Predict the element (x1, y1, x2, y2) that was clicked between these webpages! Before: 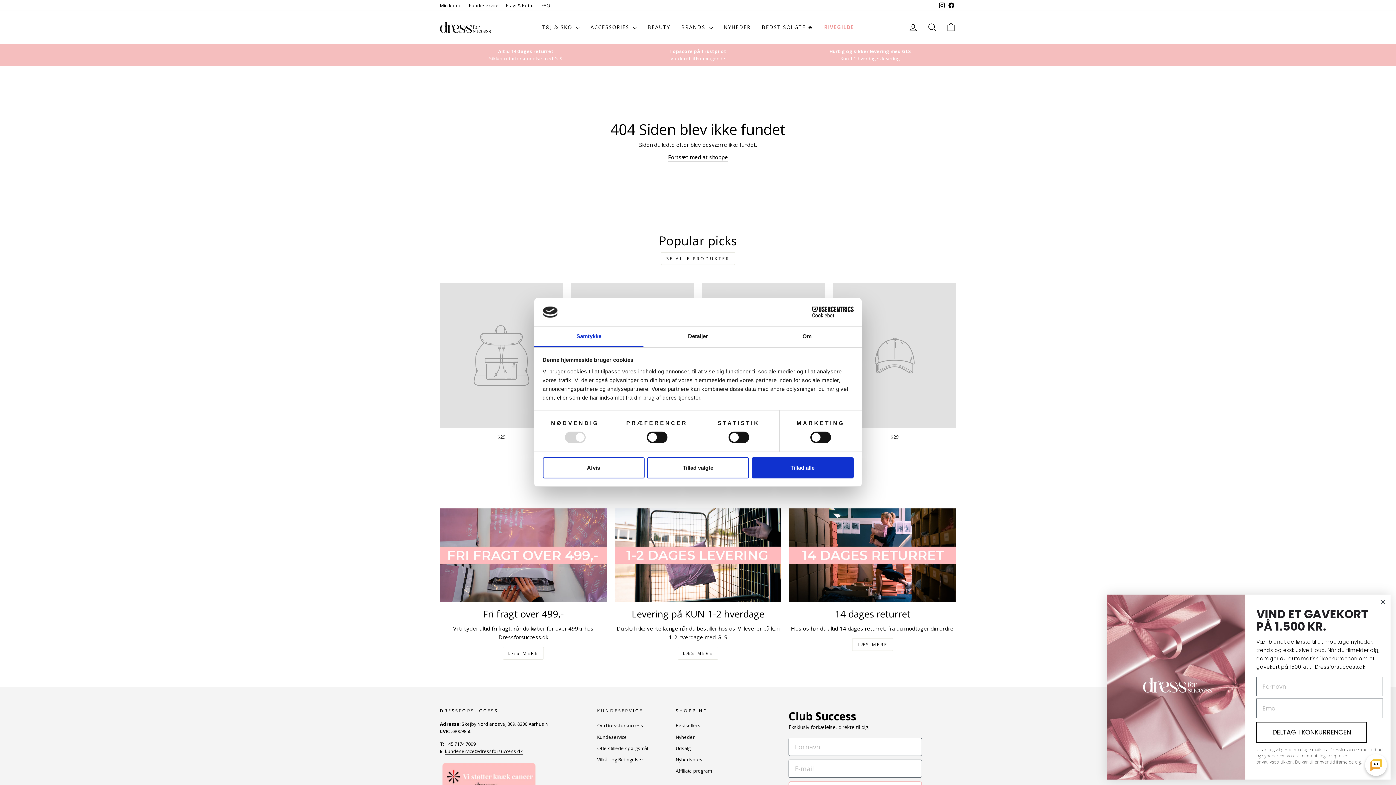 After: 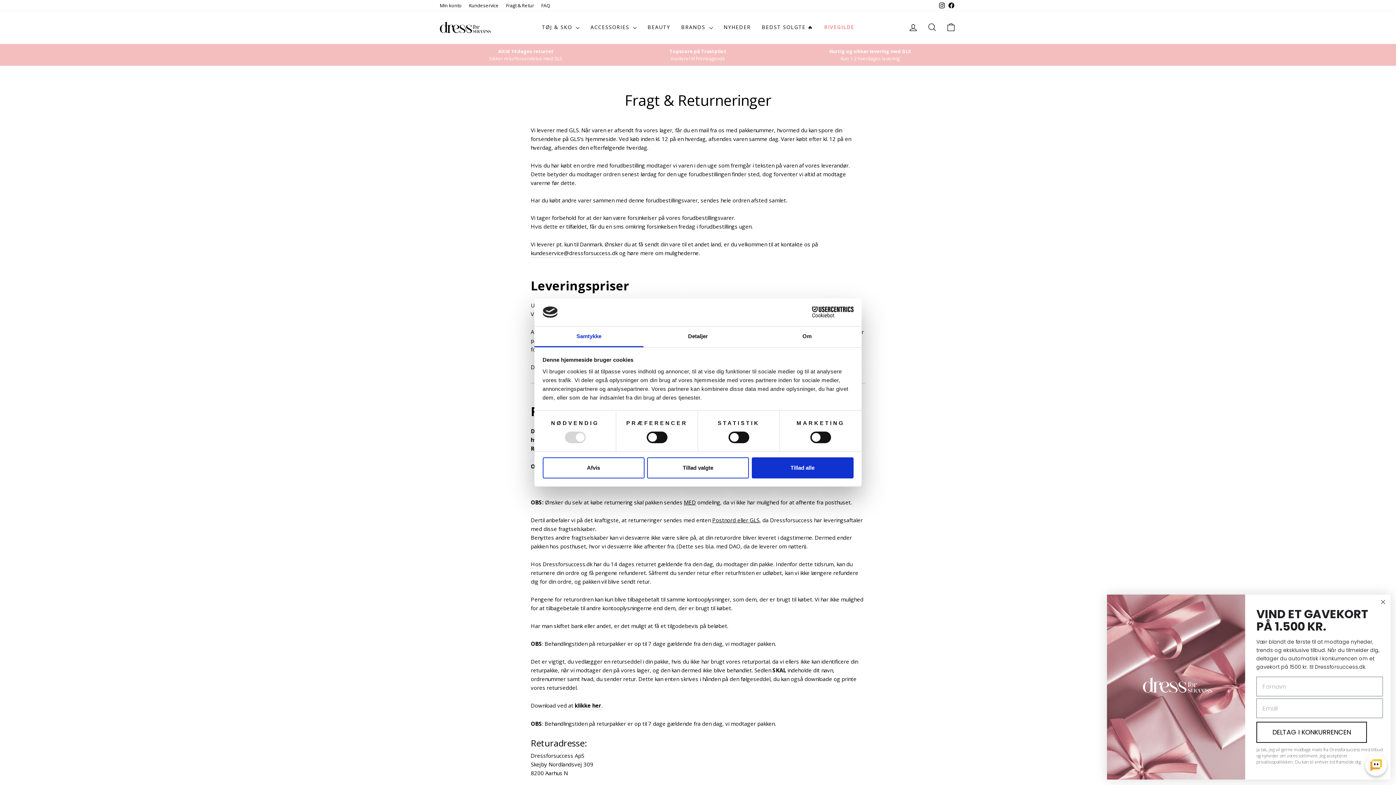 Action: label: LÆS MERE bbox: (852, 638, 893, 651)